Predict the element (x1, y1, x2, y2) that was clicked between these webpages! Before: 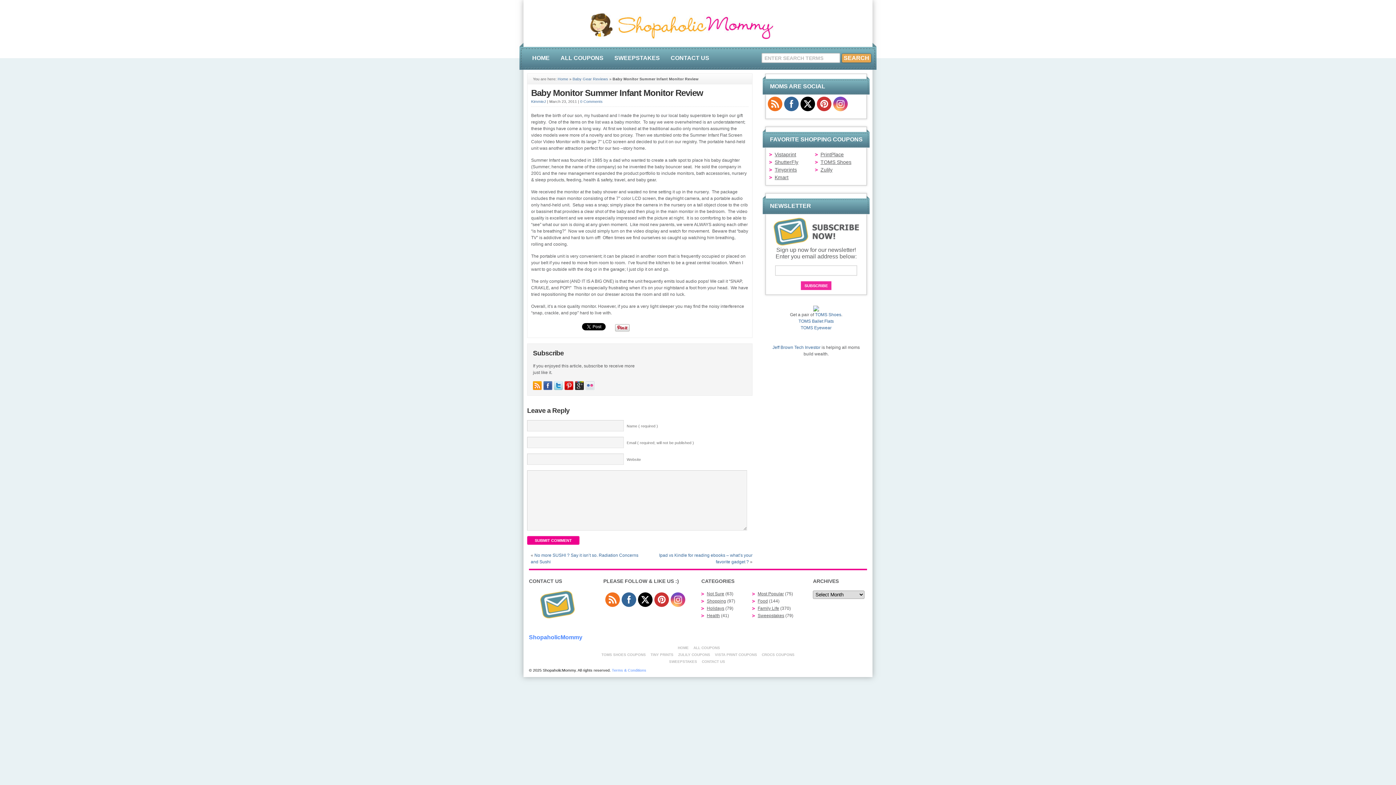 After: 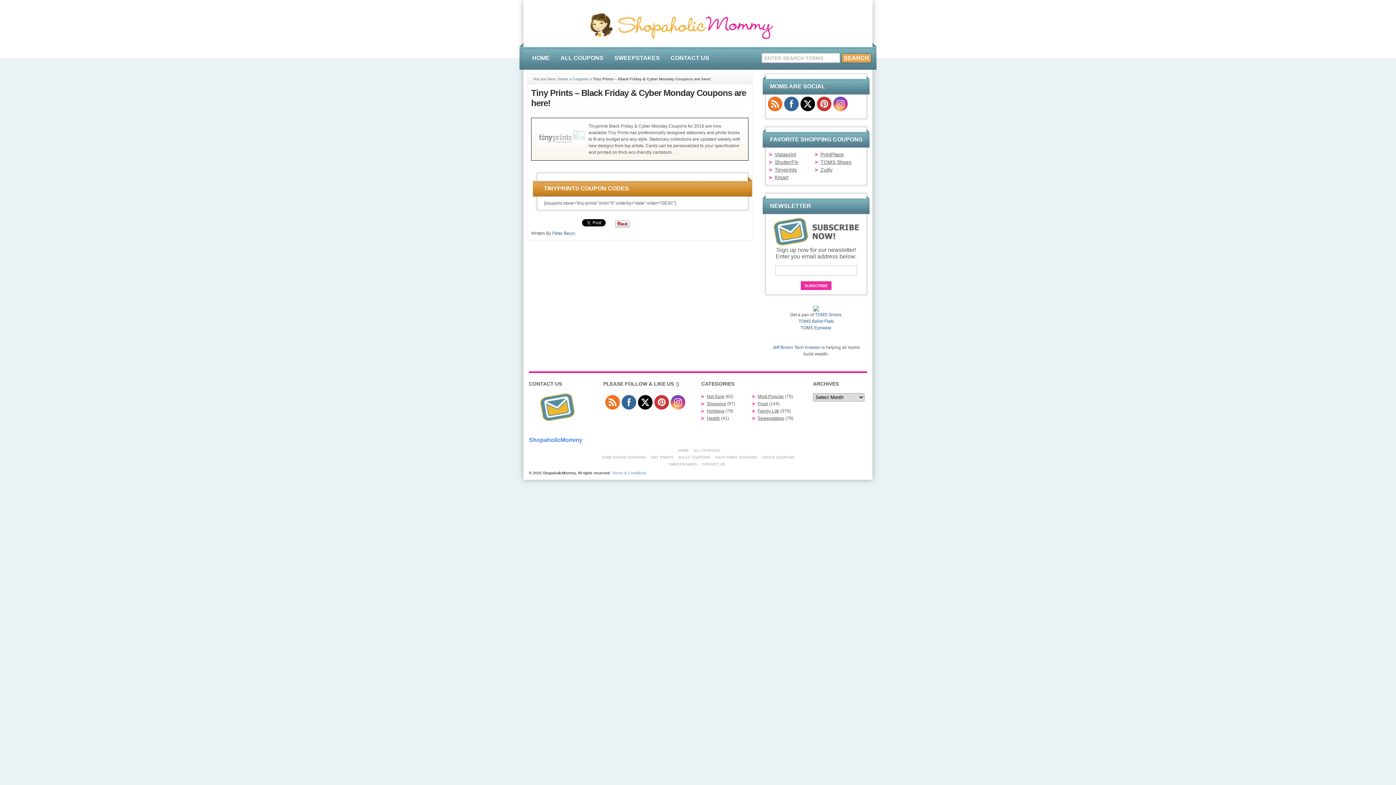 Action: label: TINY PRINTS bbox: (650, 653, 673, 657)